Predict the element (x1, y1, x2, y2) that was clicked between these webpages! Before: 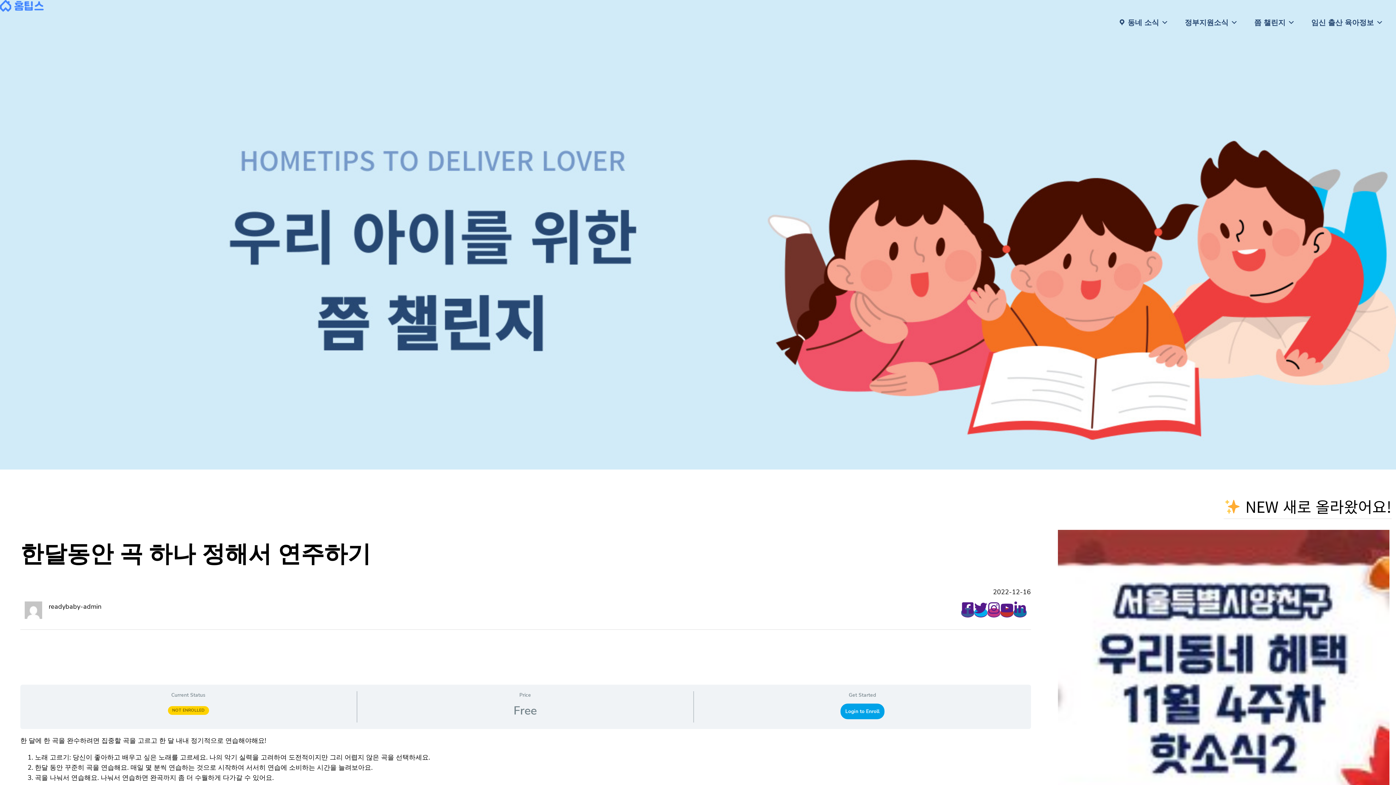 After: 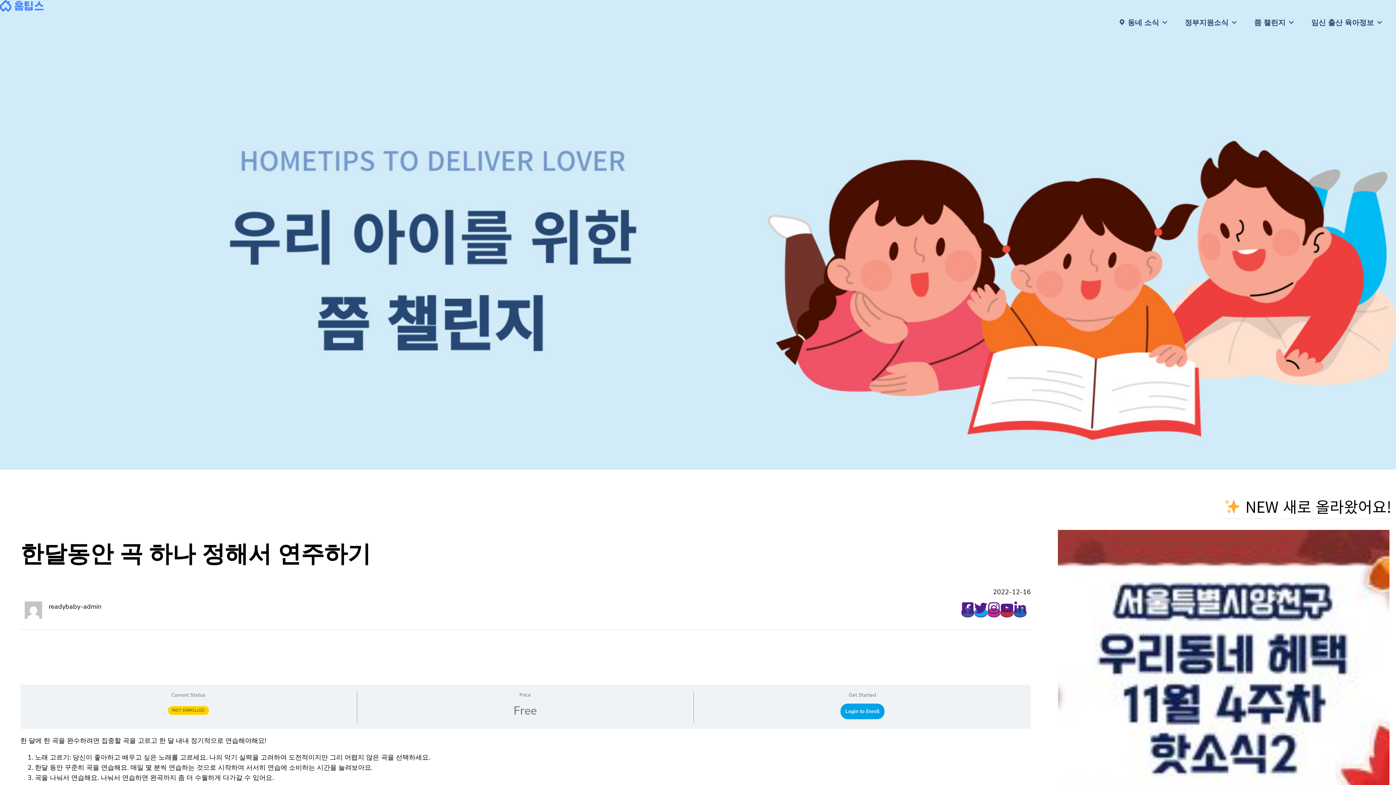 Action: bbox: (974, 608, 987, 617)